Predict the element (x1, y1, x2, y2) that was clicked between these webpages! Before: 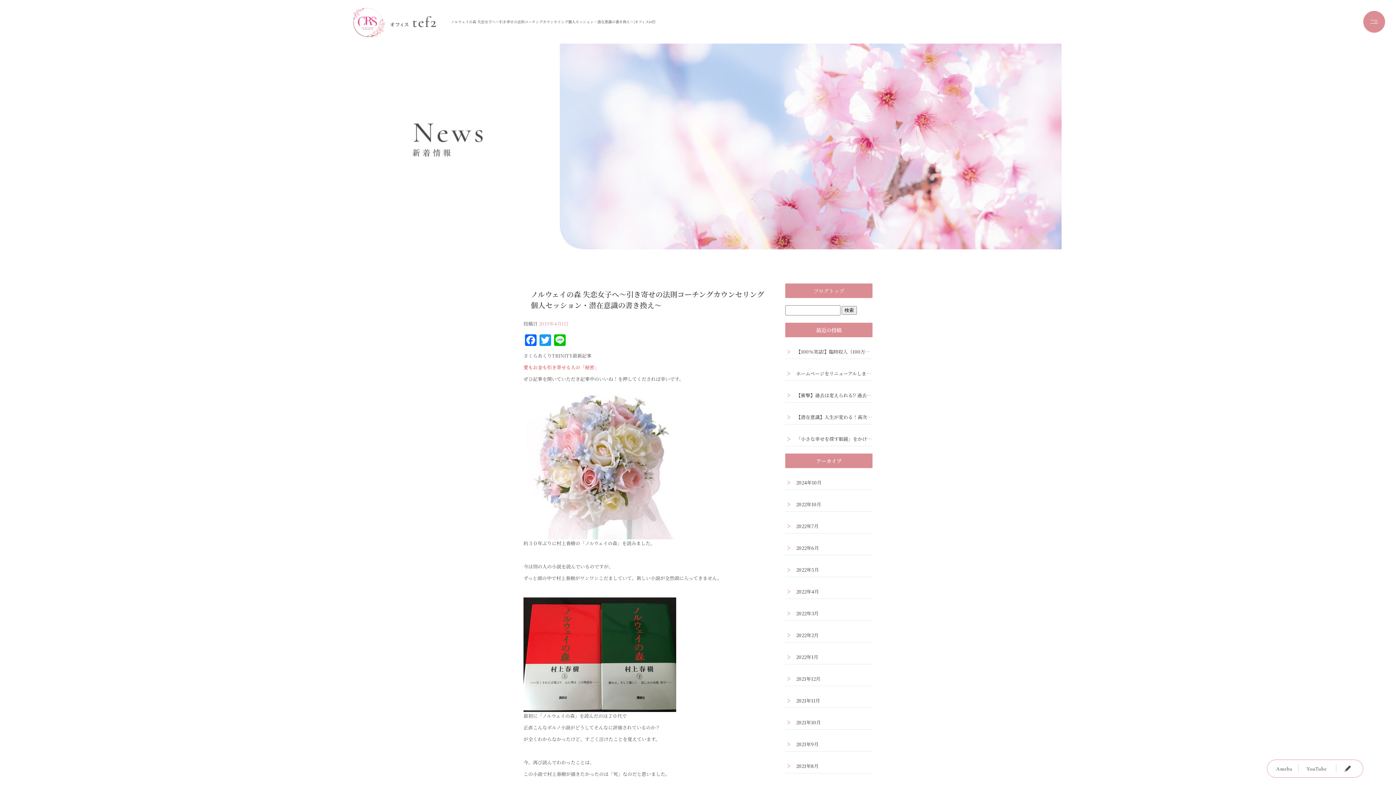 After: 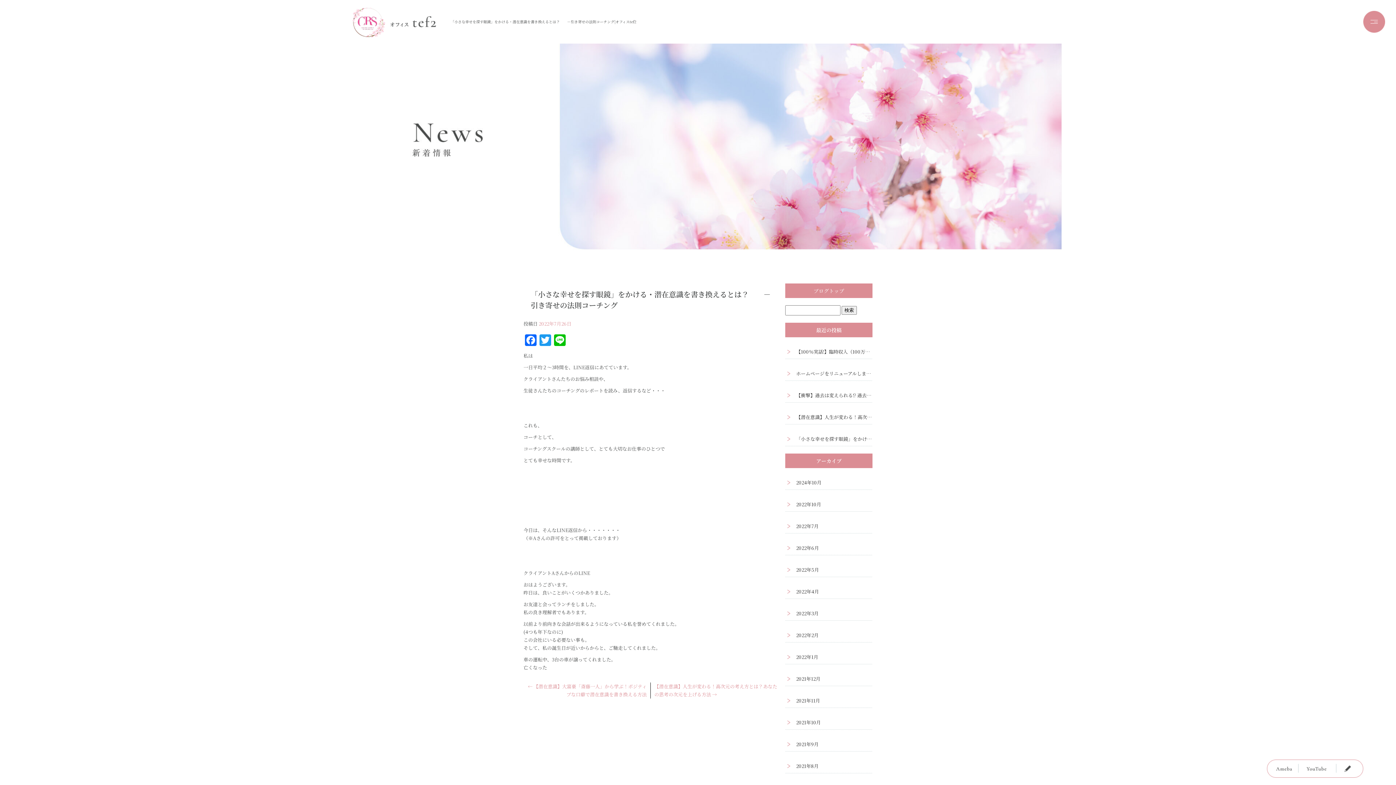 Action: label: 「小さな幸せを探す眼鏡」をかける・潜在意識を書き換えるとは？　　－引き寄せの法則コーチング bbox: (785, 424, 872, 446)